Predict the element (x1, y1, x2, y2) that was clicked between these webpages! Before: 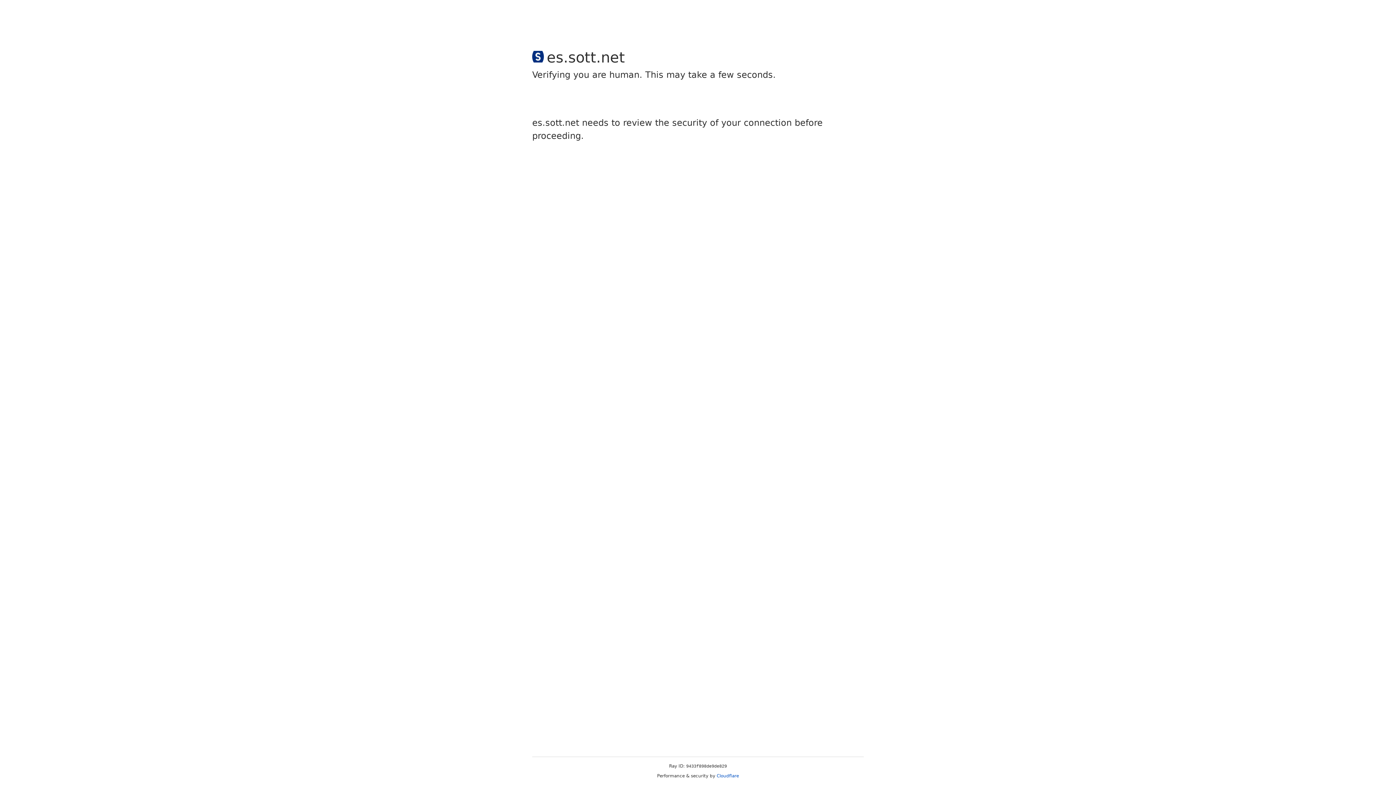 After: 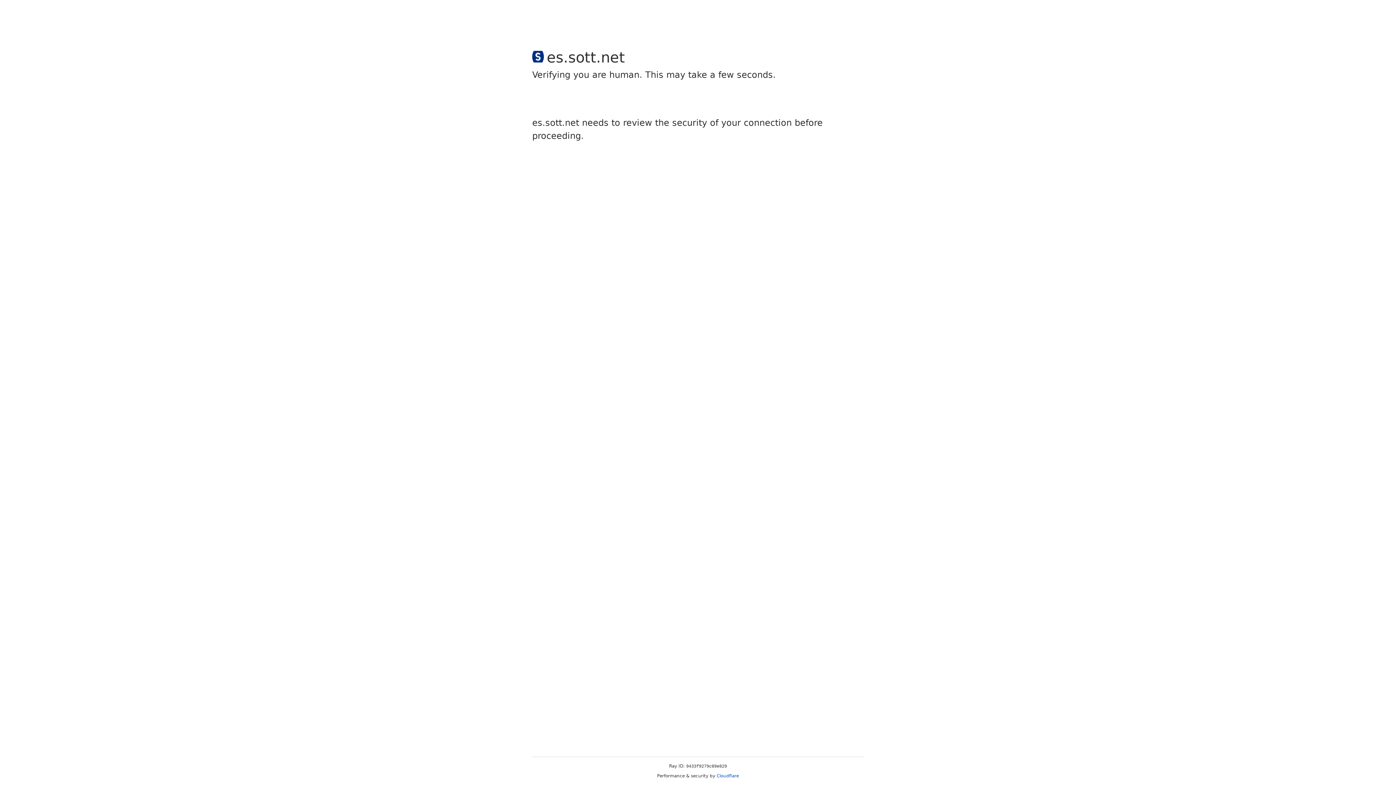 Action: bbox: (716, 773, 739, 778) label: Cloudflare